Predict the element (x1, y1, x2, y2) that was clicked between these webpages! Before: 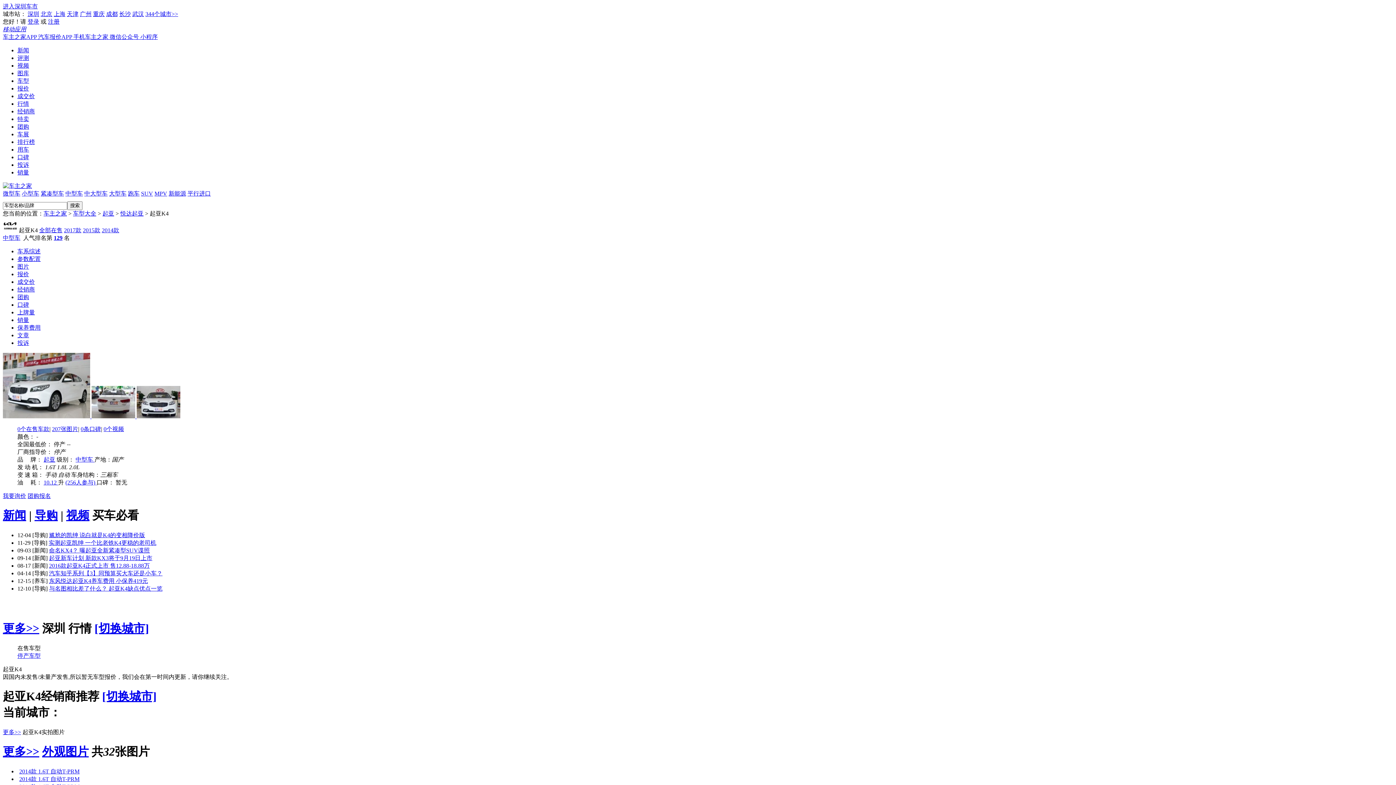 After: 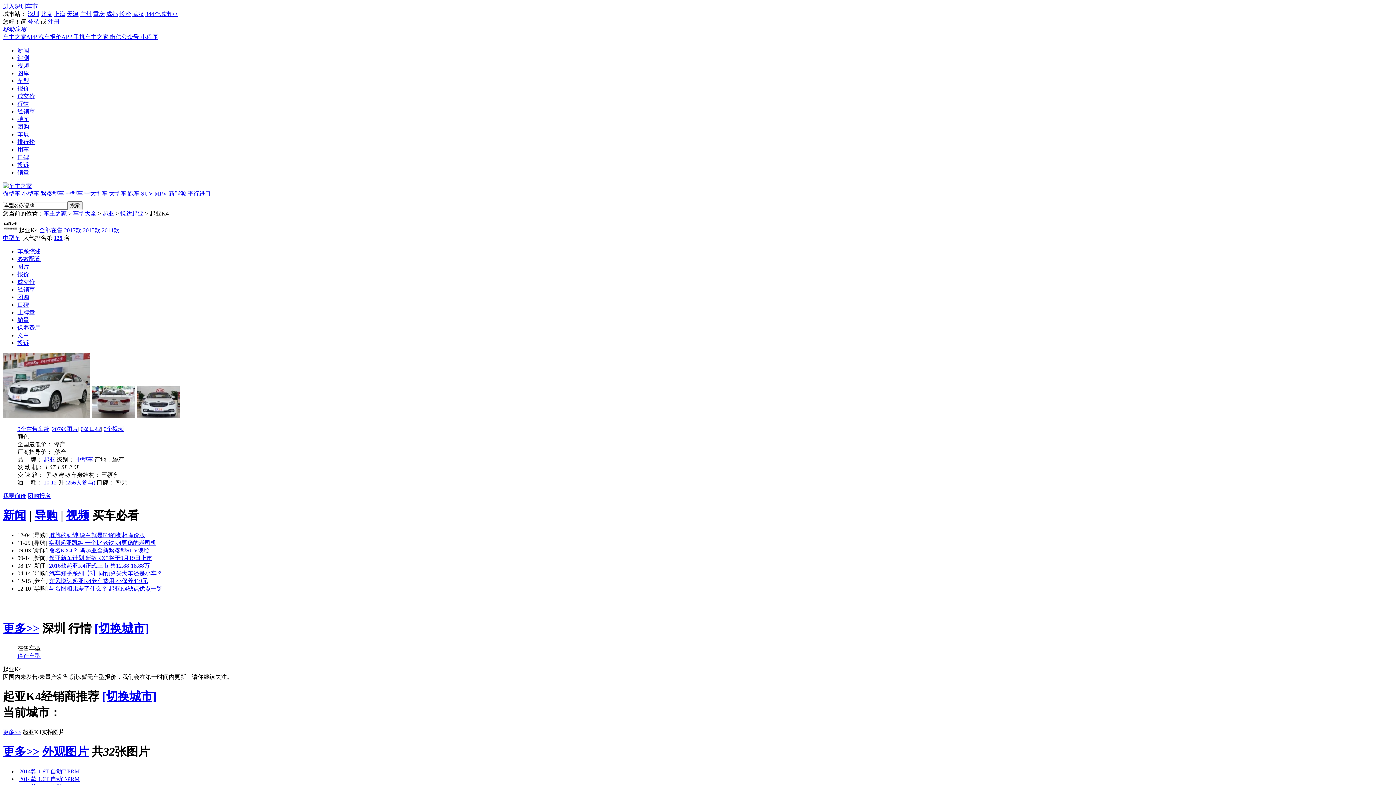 Action: bbox: (53, 10, 65, 17) label: 上海